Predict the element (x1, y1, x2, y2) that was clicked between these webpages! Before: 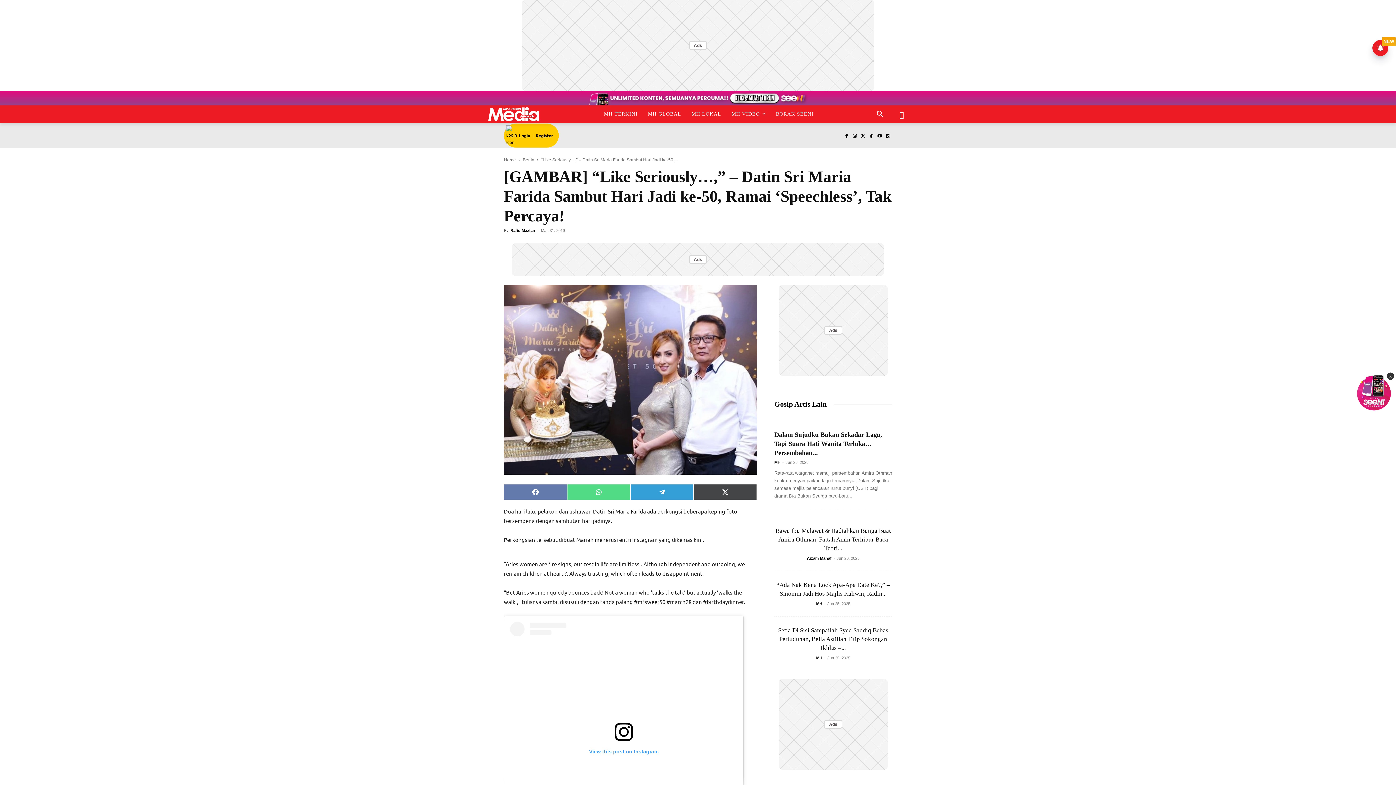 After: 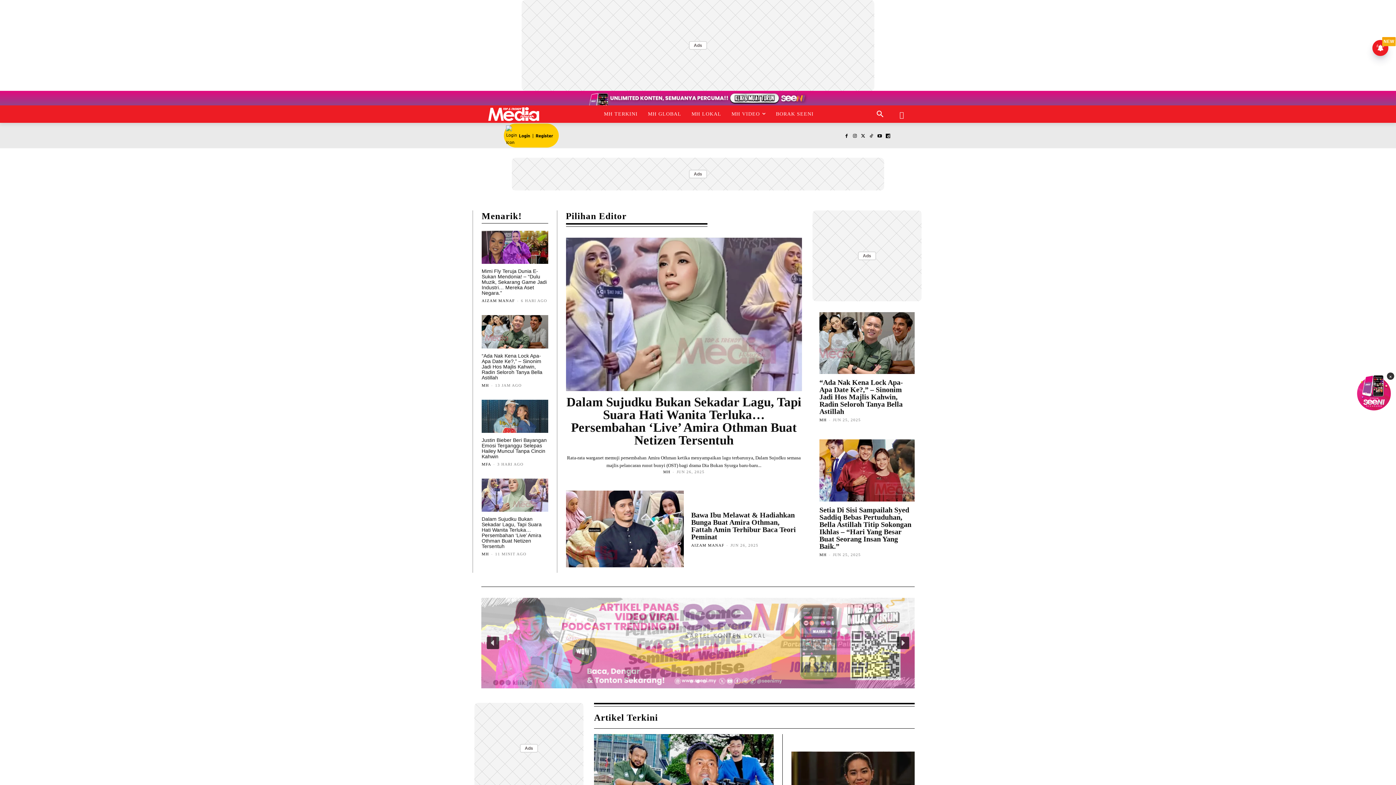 Action: bbox: (481, 107, 546, 121) label: Logo